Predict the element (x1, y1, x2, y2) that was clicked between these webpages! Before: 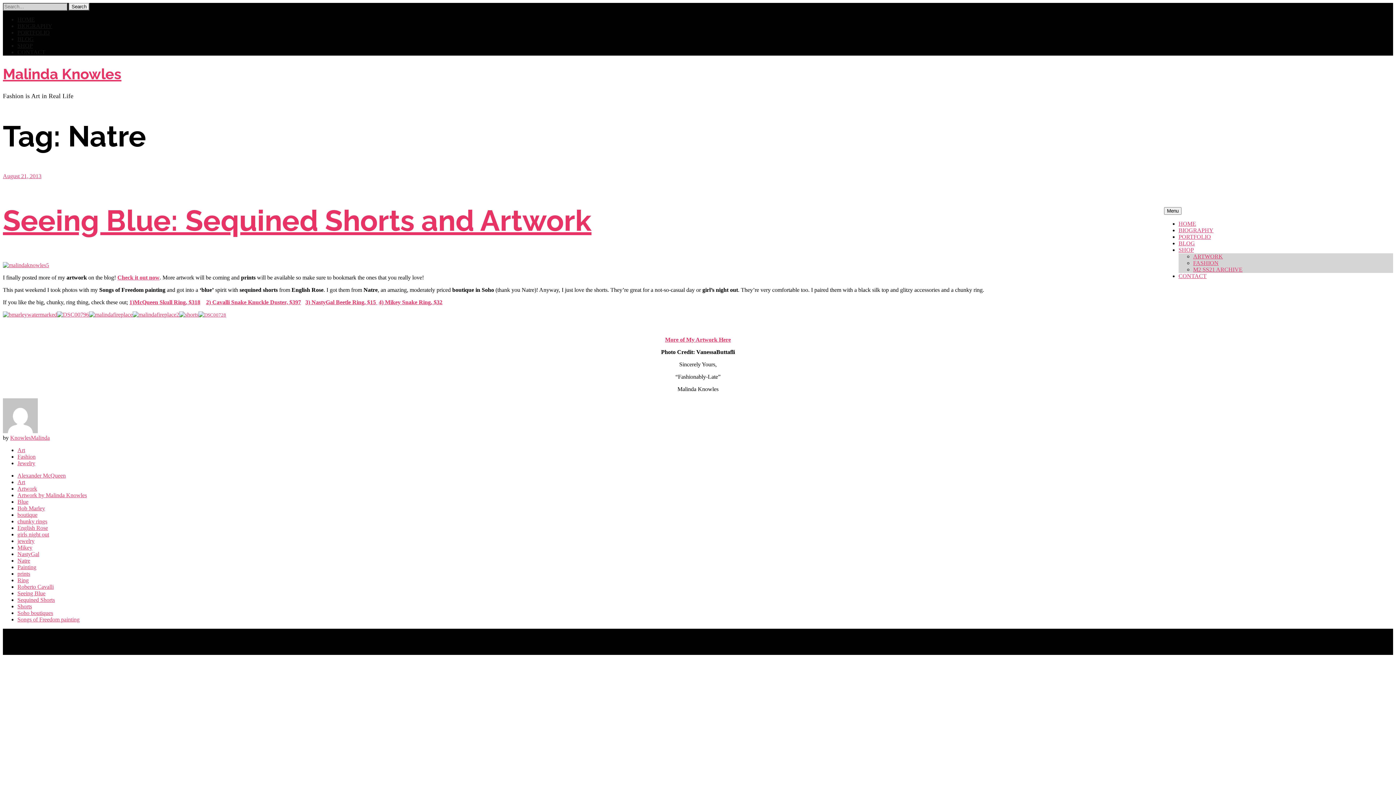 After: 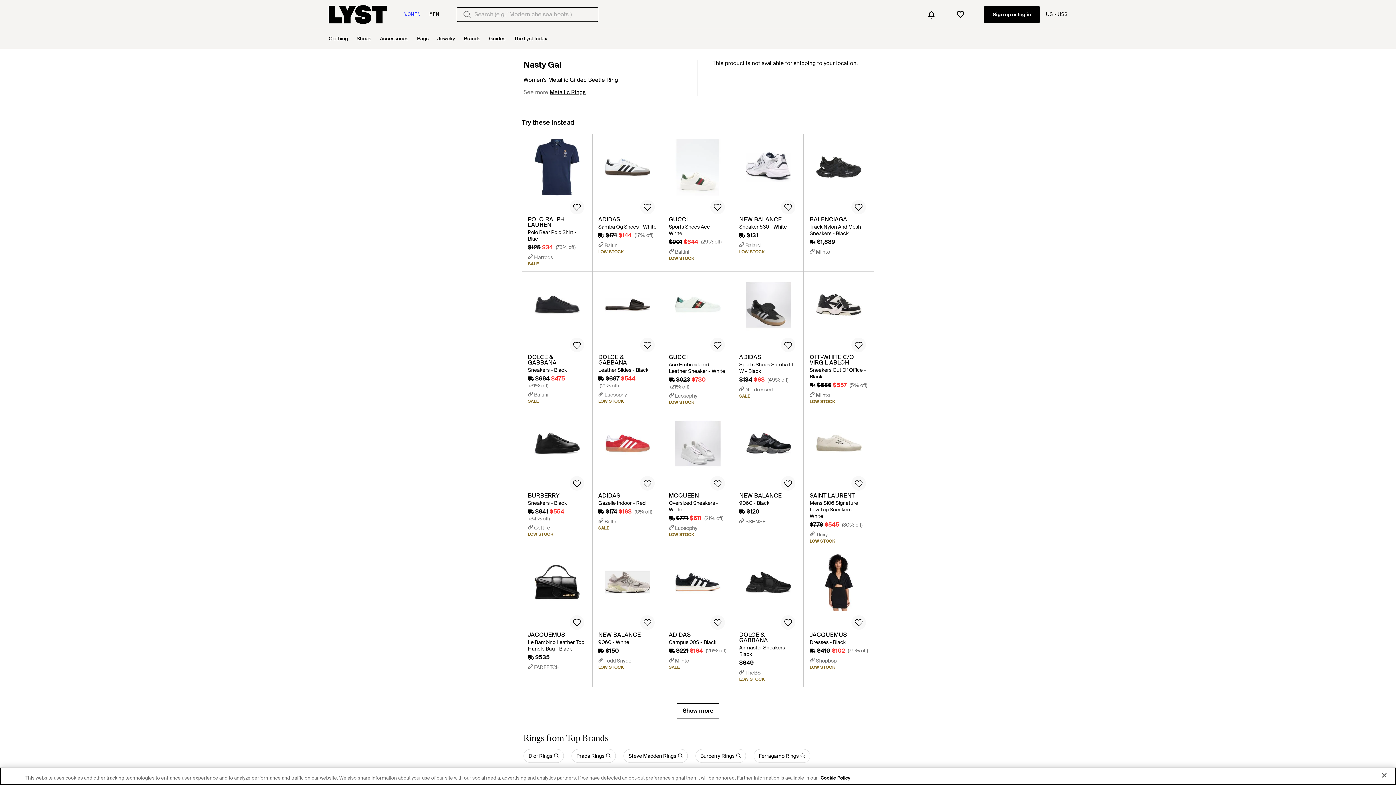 Action: bbox: (305, 299, 377, 305) label: 3) NastyGal Beetle Ring, $15 